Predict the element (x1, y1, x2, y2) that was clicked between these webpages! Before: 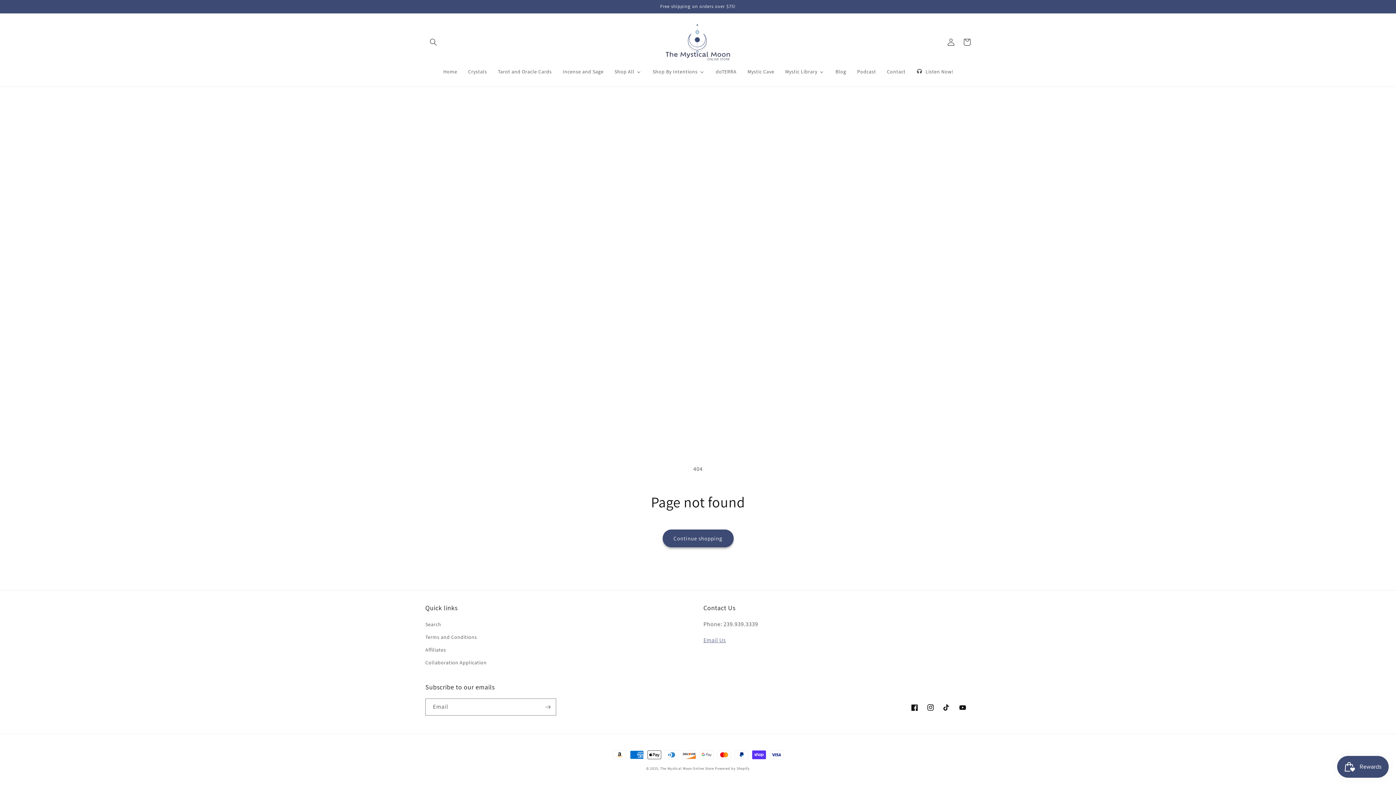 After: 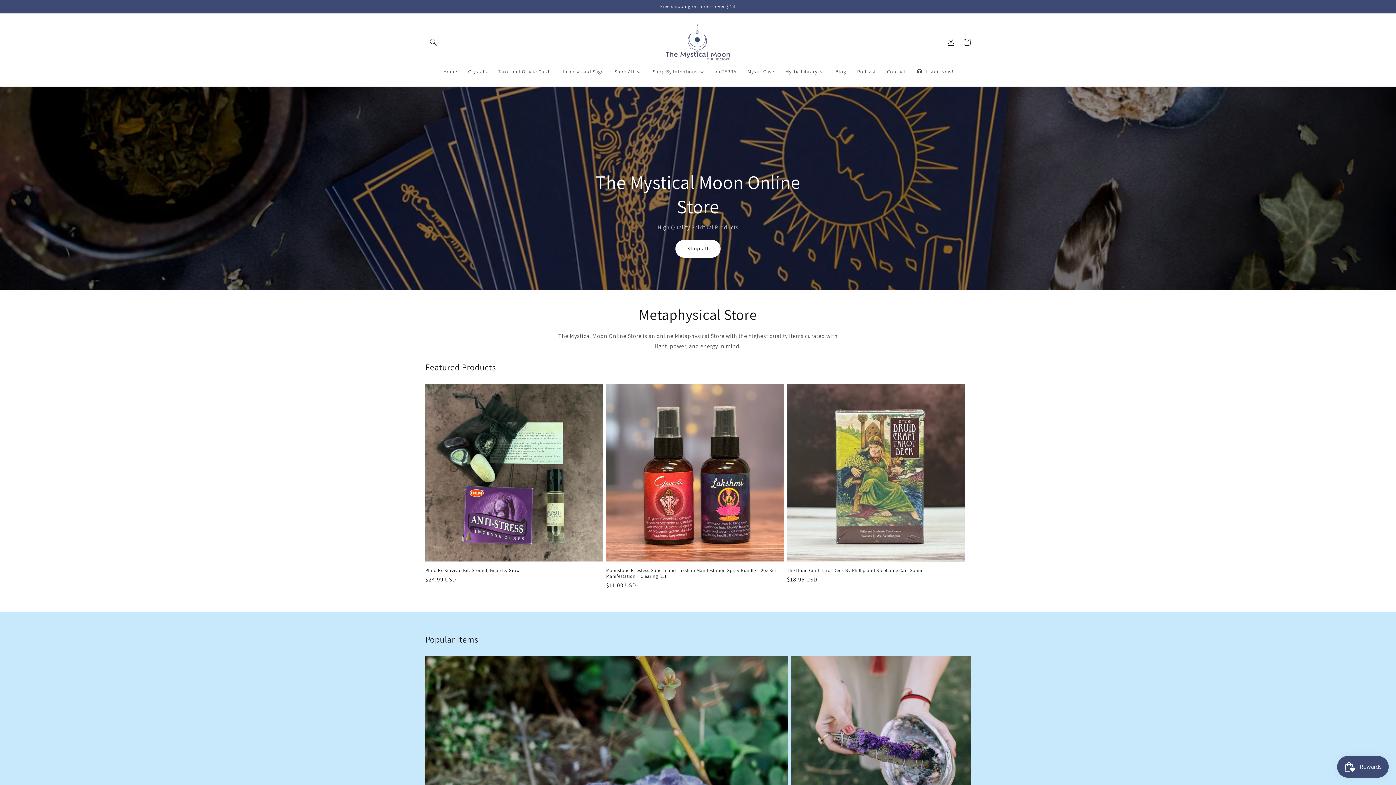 Action: bbox: (662, 20, 733, 63)